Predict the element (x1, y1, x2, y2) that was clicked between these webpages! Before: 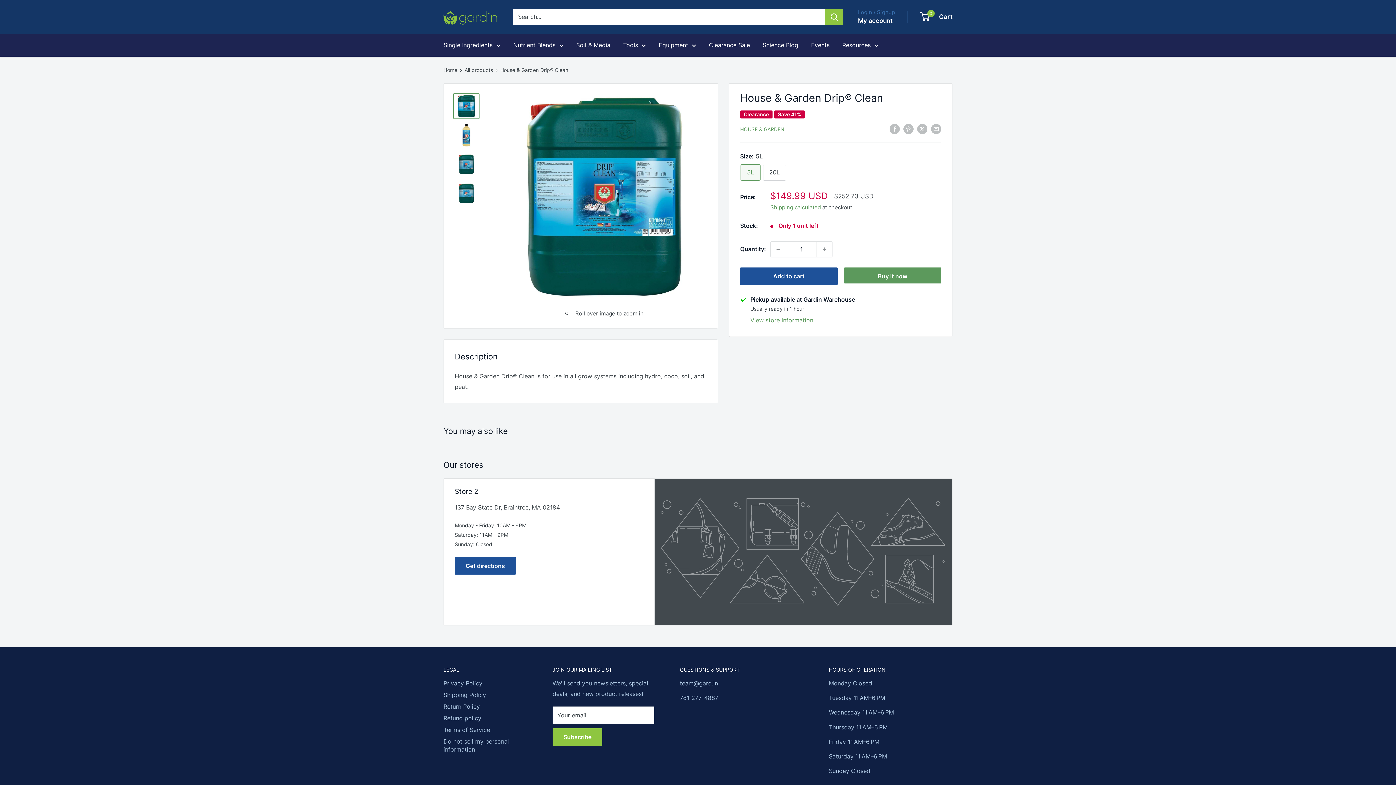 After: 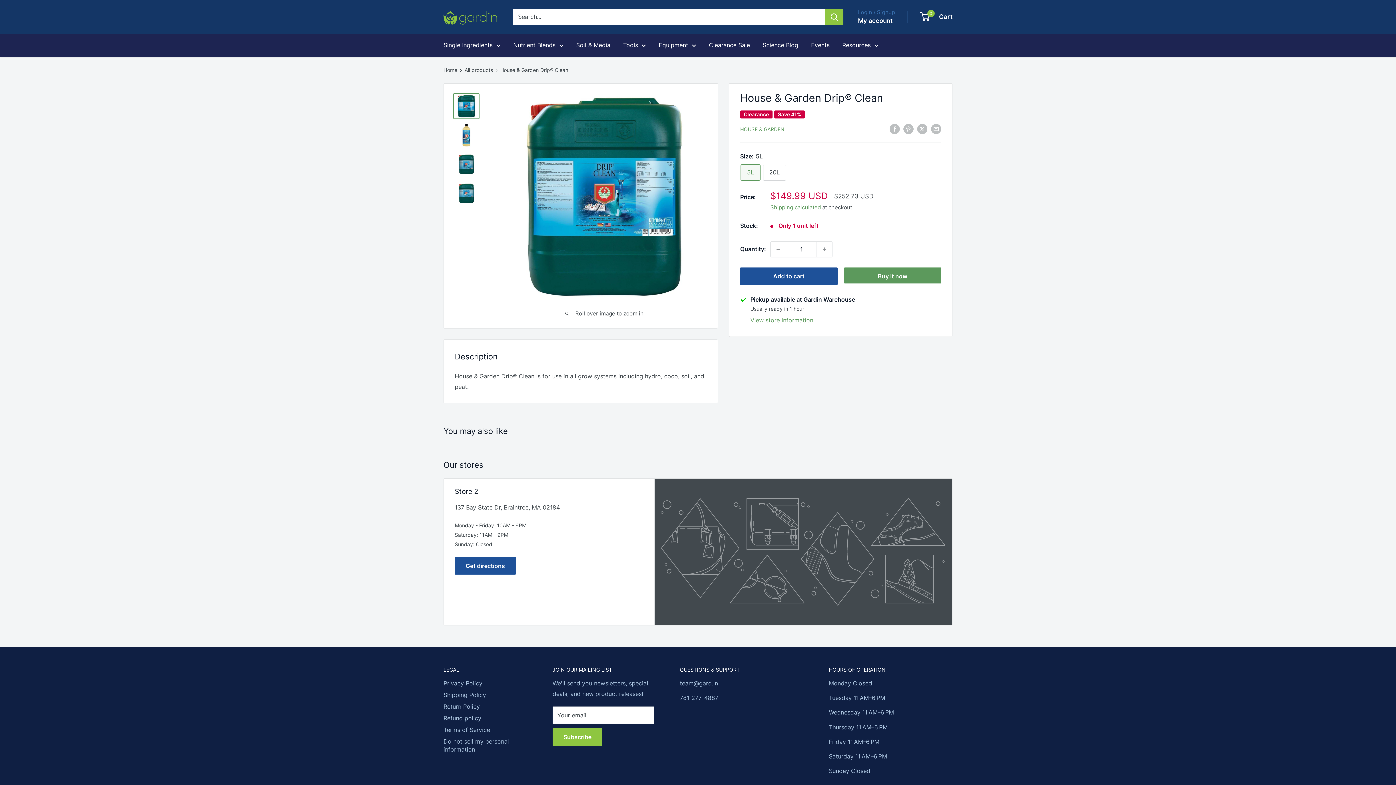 Action: bbox: (453, 93, 479, 119)